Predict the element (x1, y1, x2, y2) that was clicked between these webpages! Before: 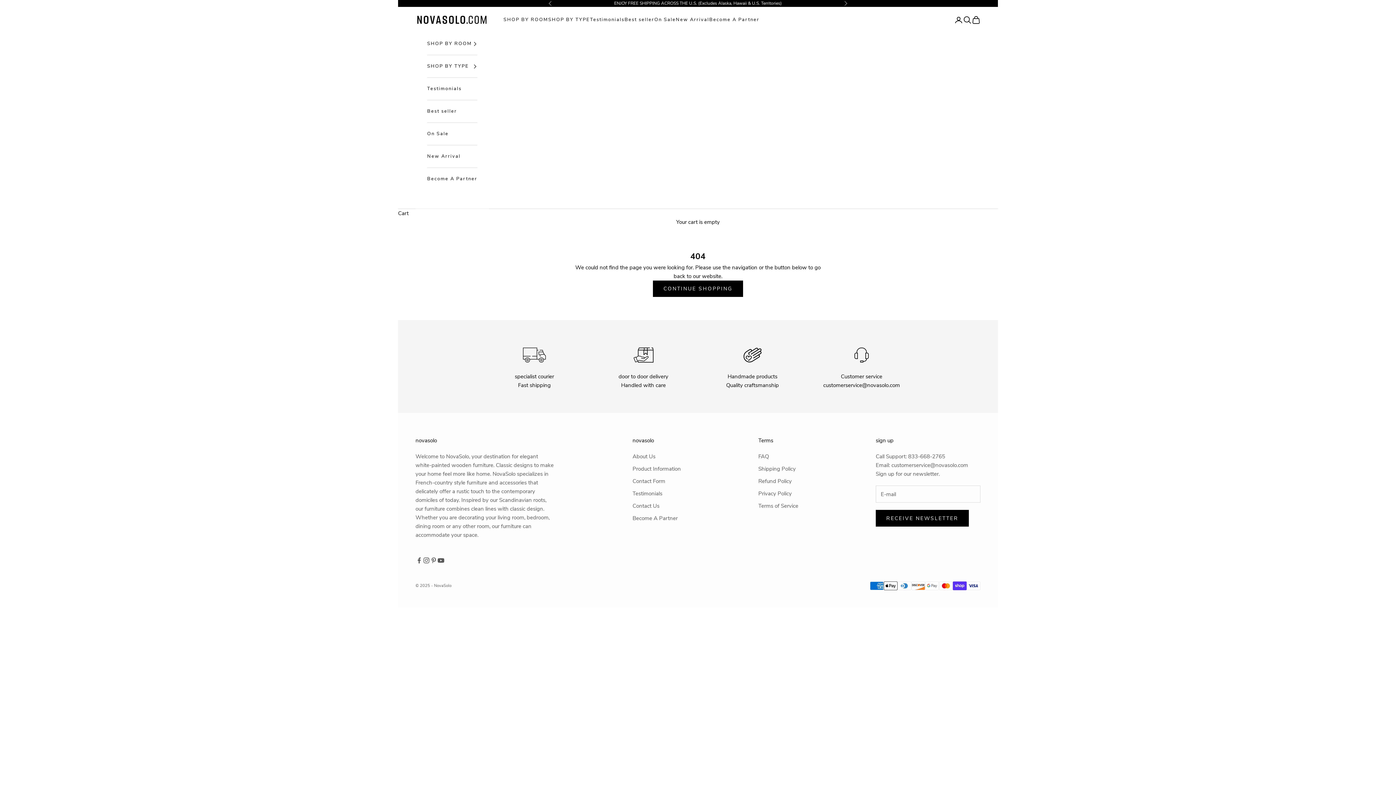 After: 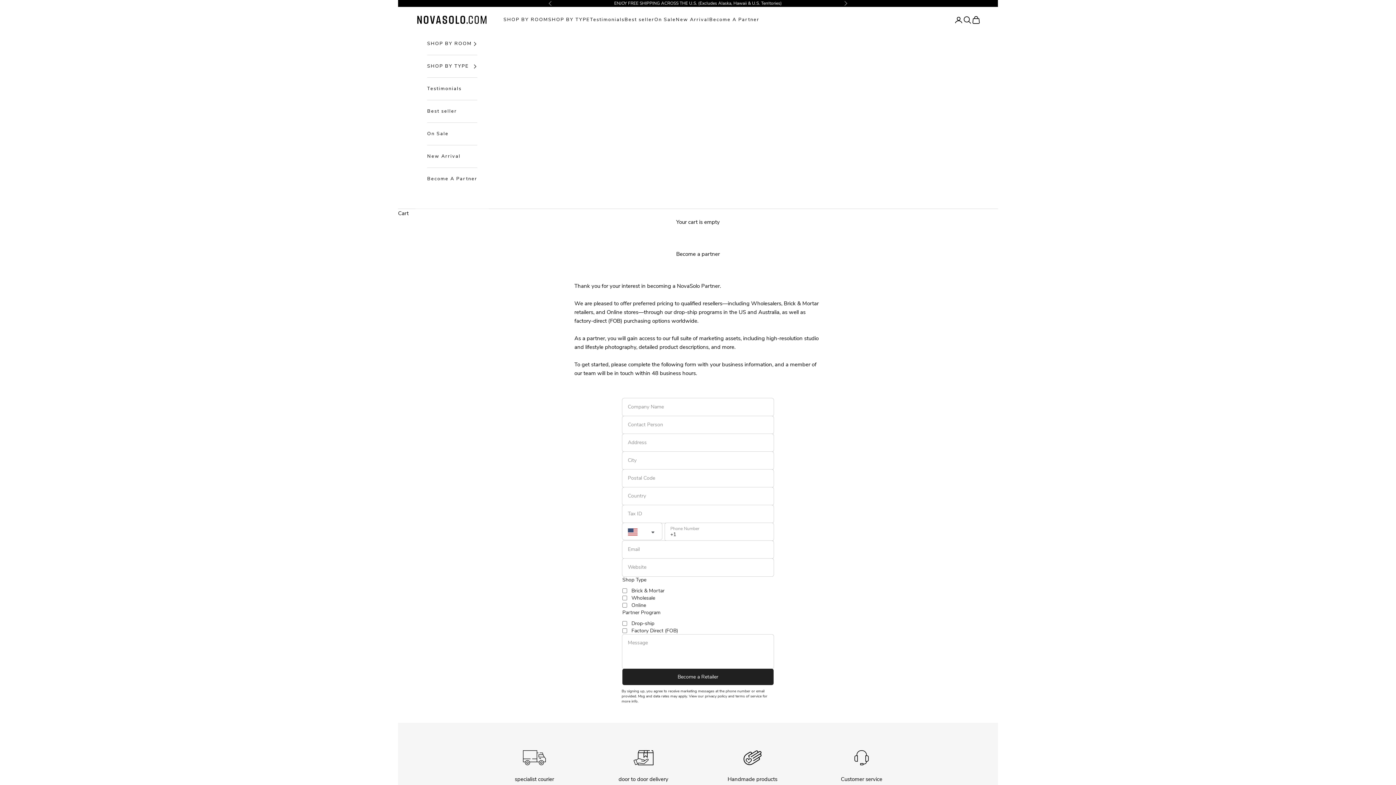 Action: bbox: (427, 168, 477, 190) label: Become A Partner